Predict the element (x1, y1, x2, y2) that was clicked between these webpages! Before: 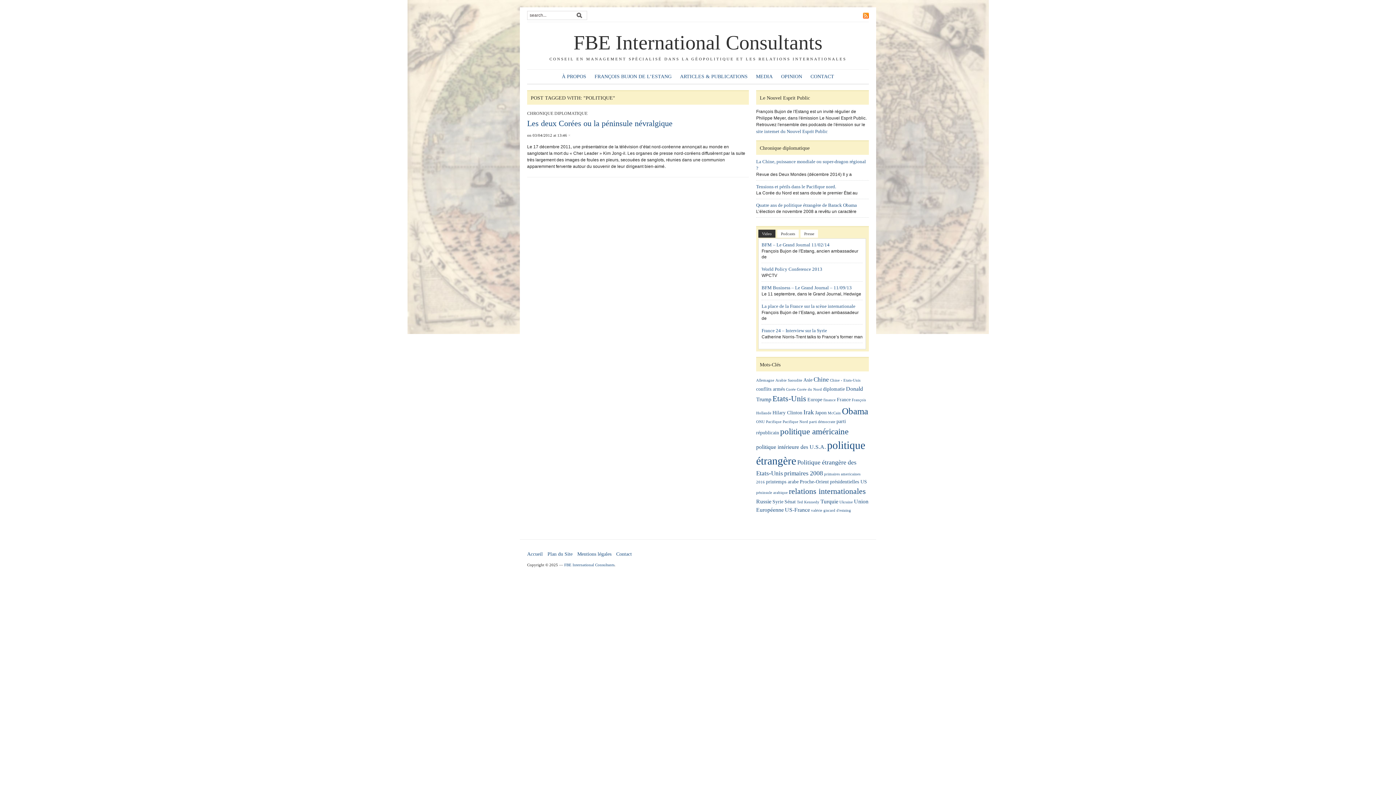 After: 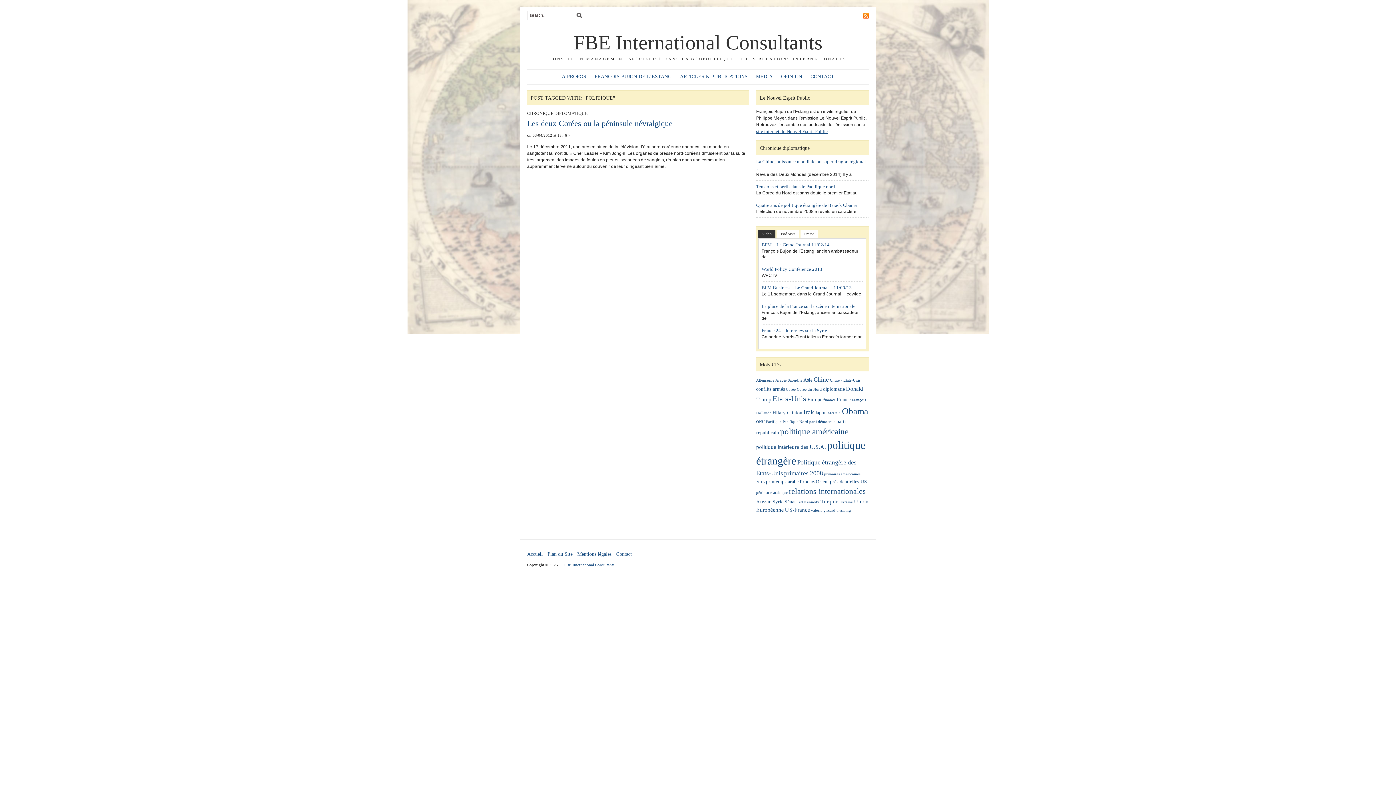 Action: label: site internet du Nouvel Esprit Public bbox: (756, 128, 828, 134)